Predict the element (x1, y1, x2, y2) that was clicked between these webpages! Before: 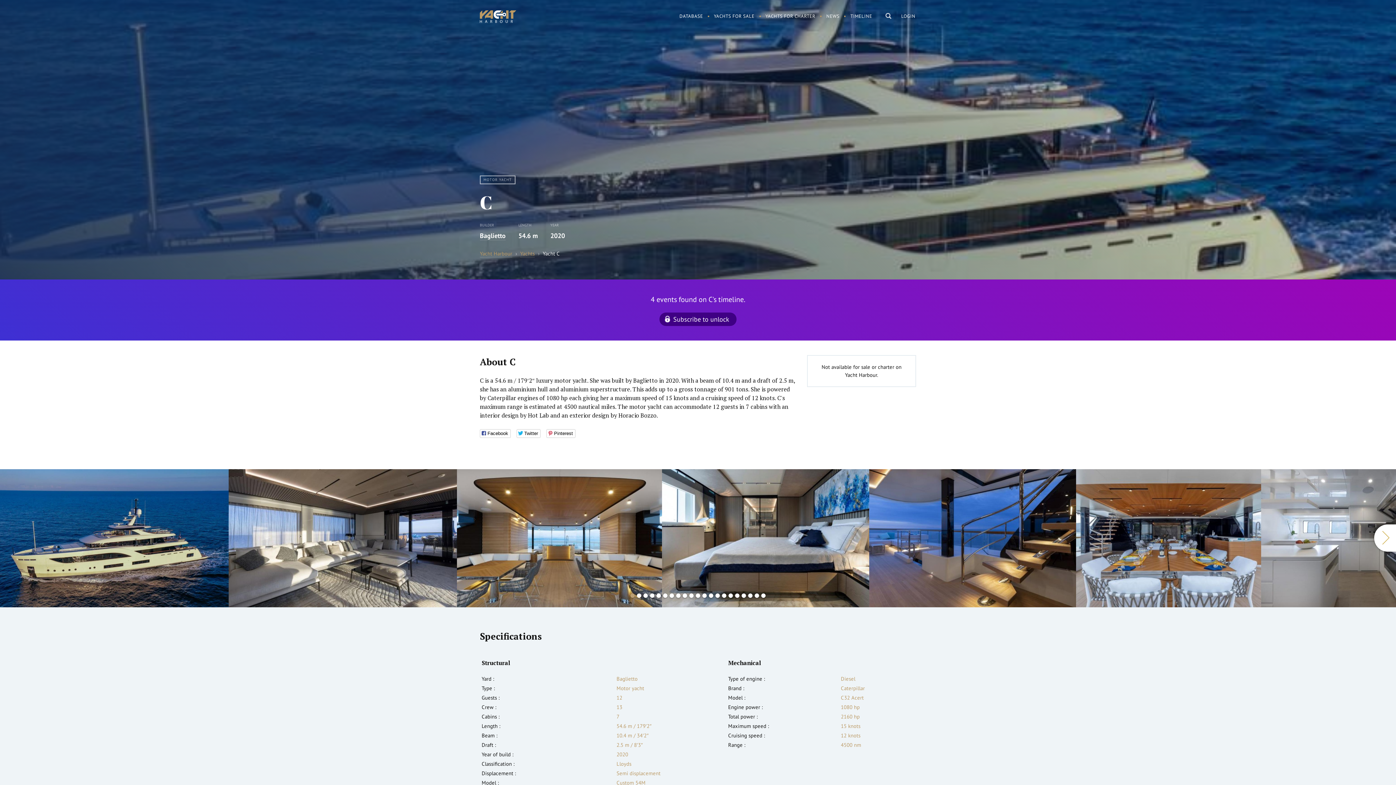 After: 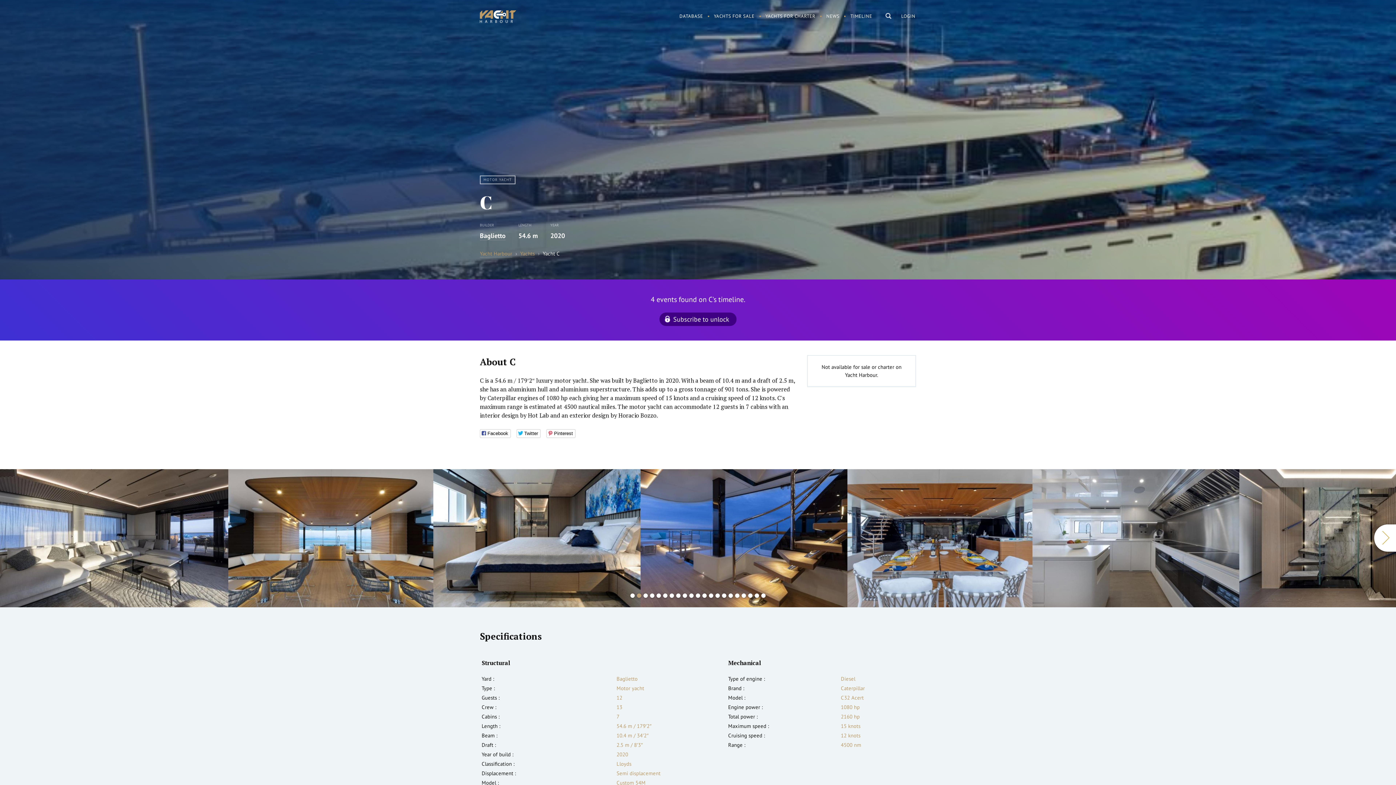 Action: bbox: (637, 593, 641, 598) label: 2